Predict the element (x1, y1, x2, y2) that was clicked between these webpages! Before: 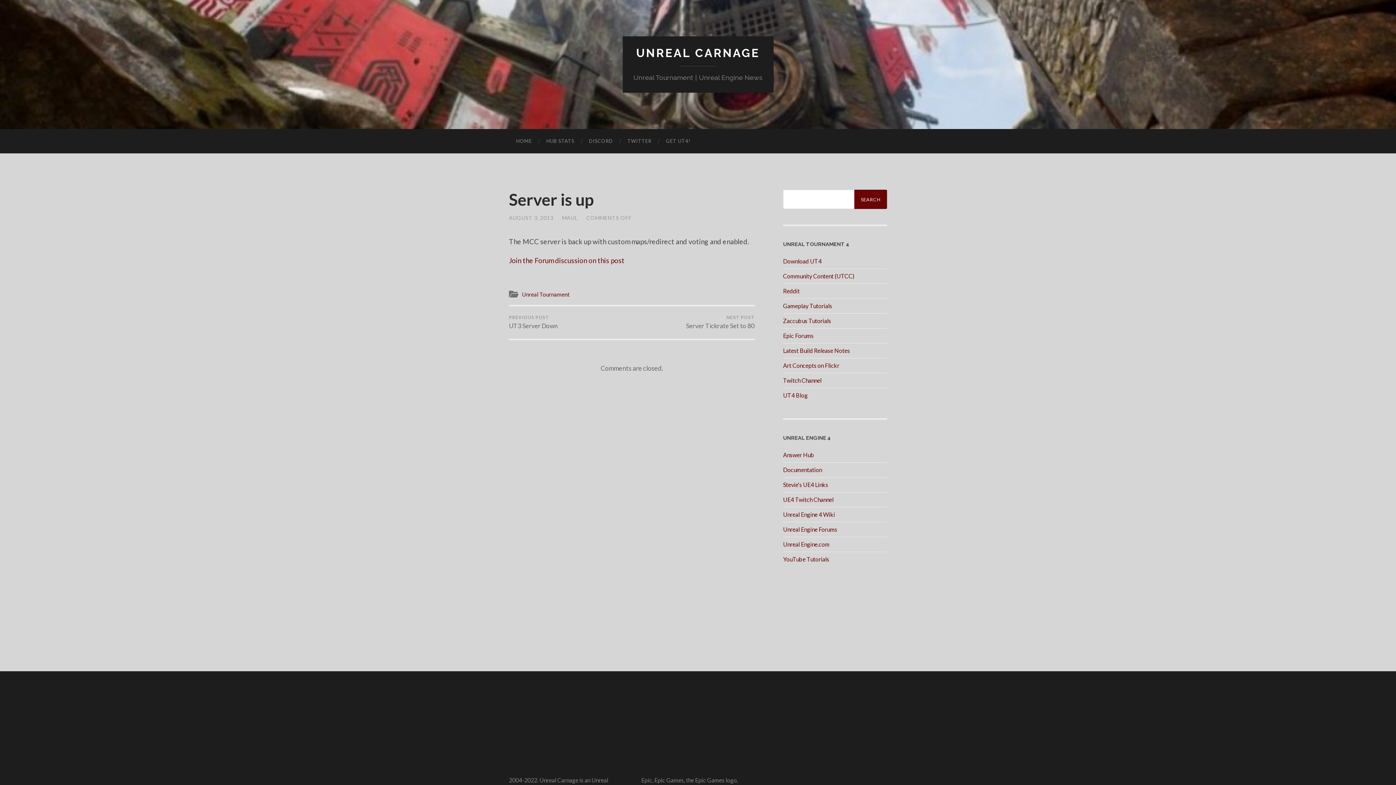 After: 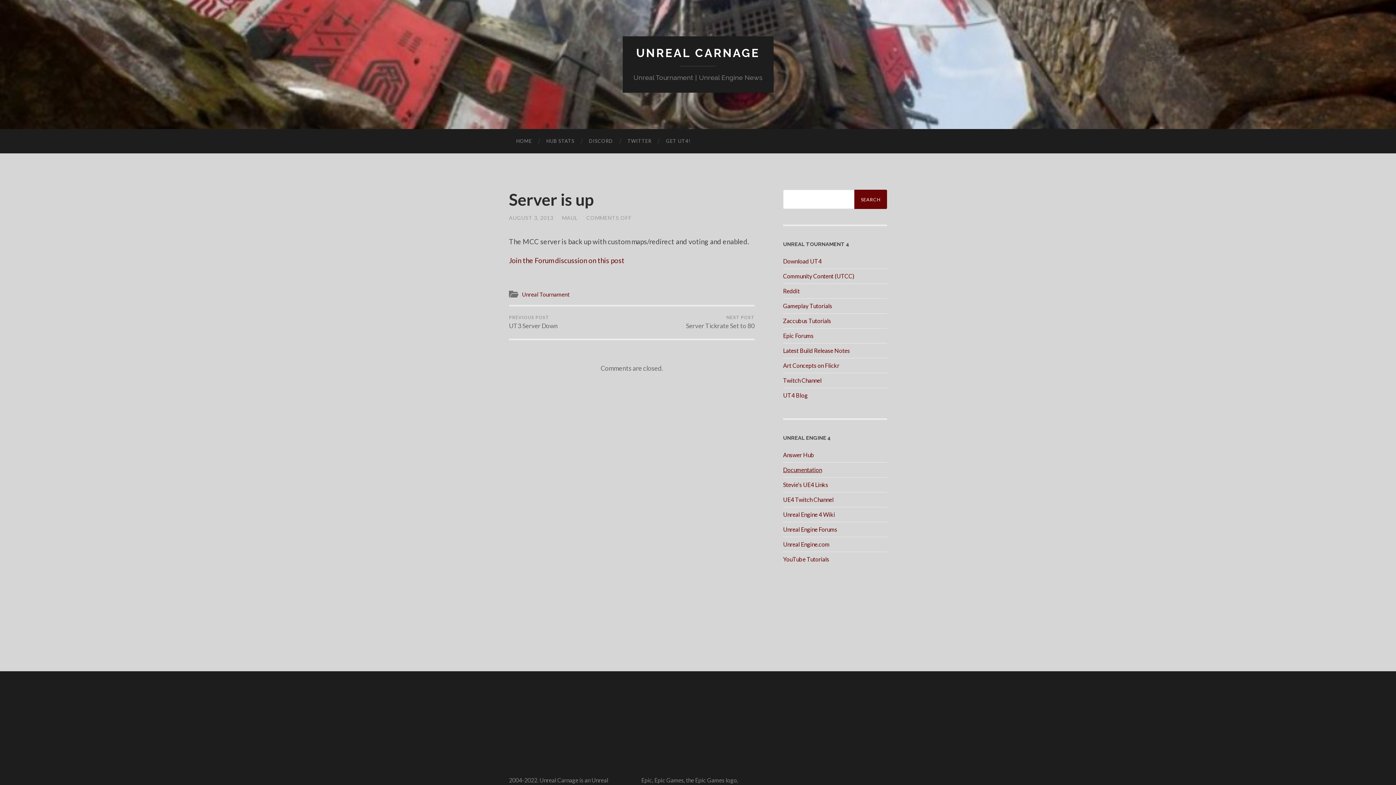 Action: bbox: (783, 466, 822, 473) label: Documentation